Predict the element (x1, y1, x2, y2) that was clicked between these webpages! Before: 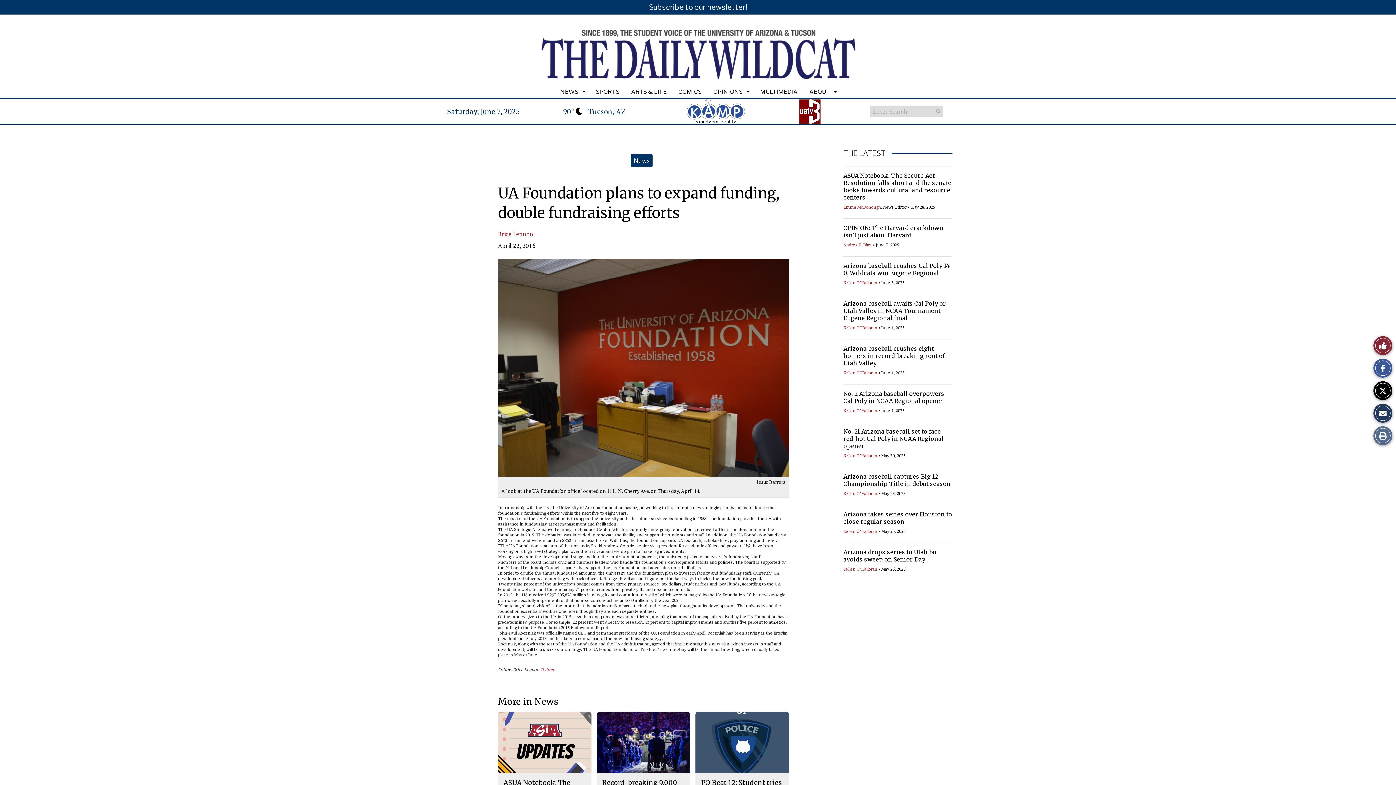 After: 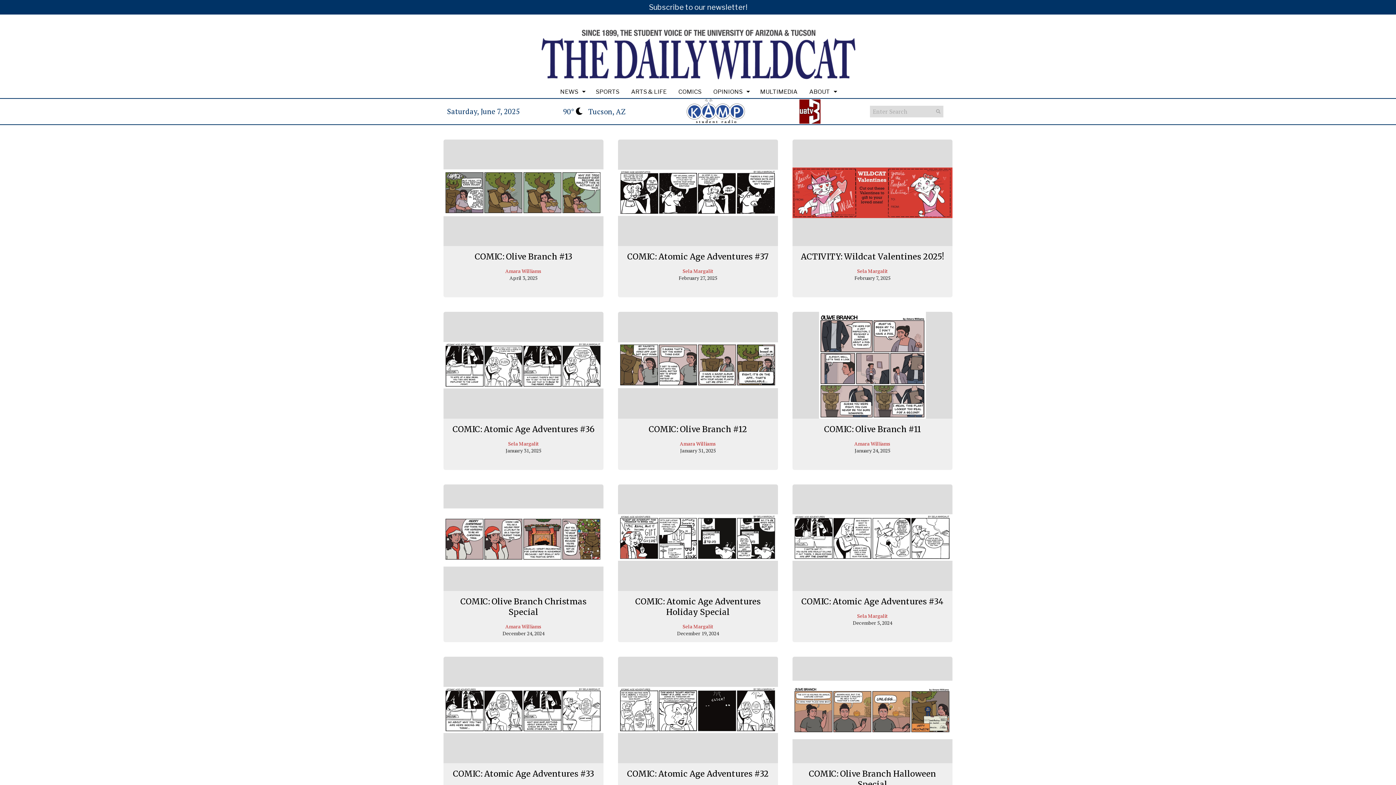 Action: bbox: (672, 85, 707, 98) label: COMICS